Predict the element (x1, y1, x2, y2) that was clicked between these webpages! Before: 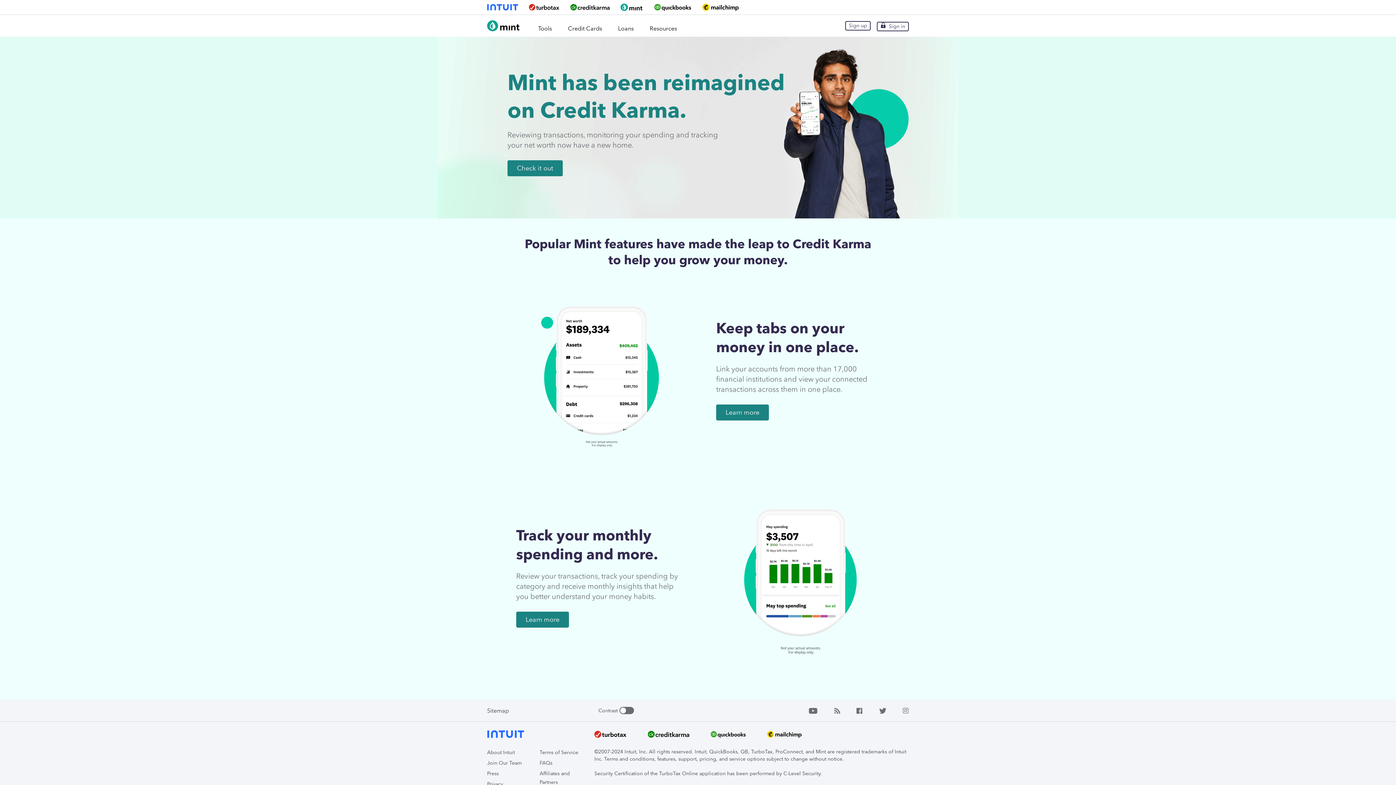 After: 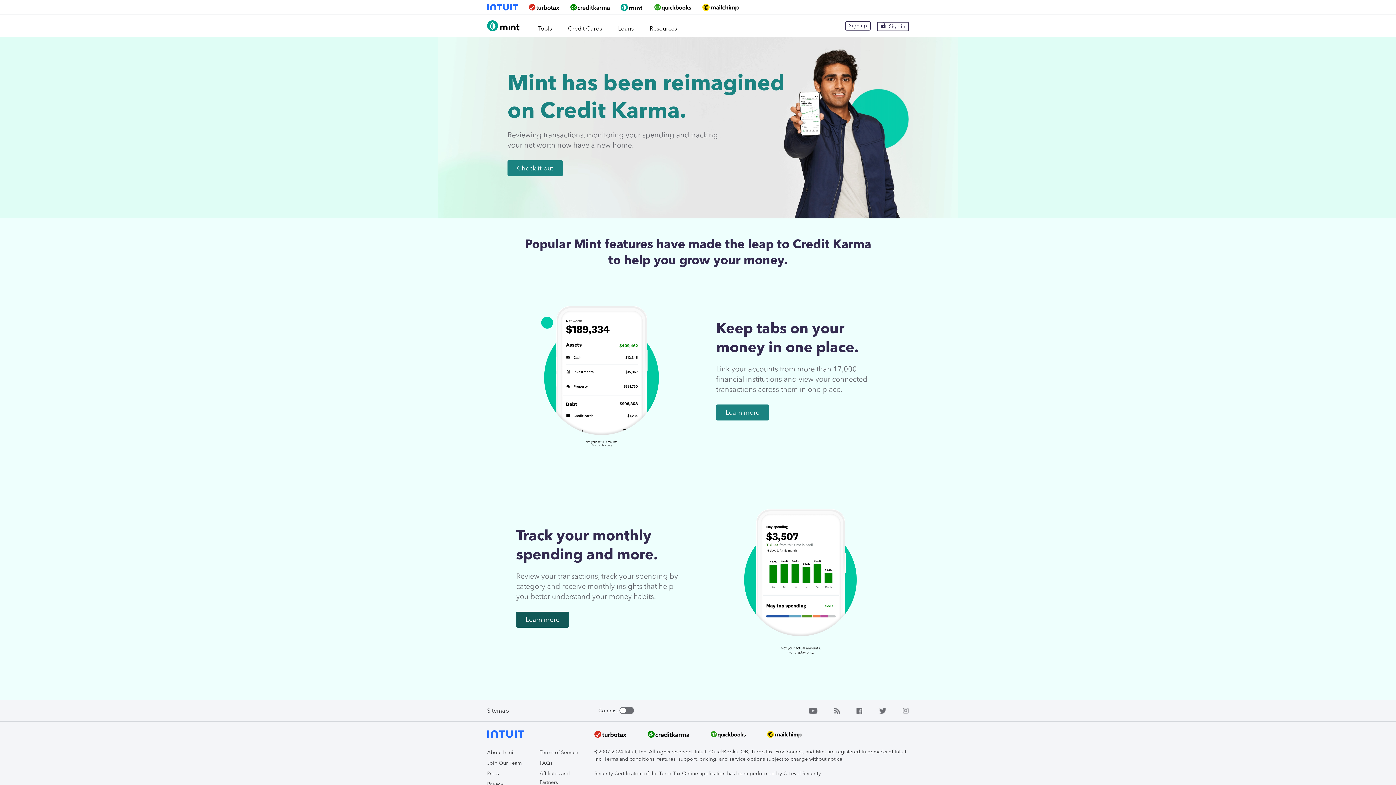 Action: bbox: (516, 612, 569, 628) label: Learn more